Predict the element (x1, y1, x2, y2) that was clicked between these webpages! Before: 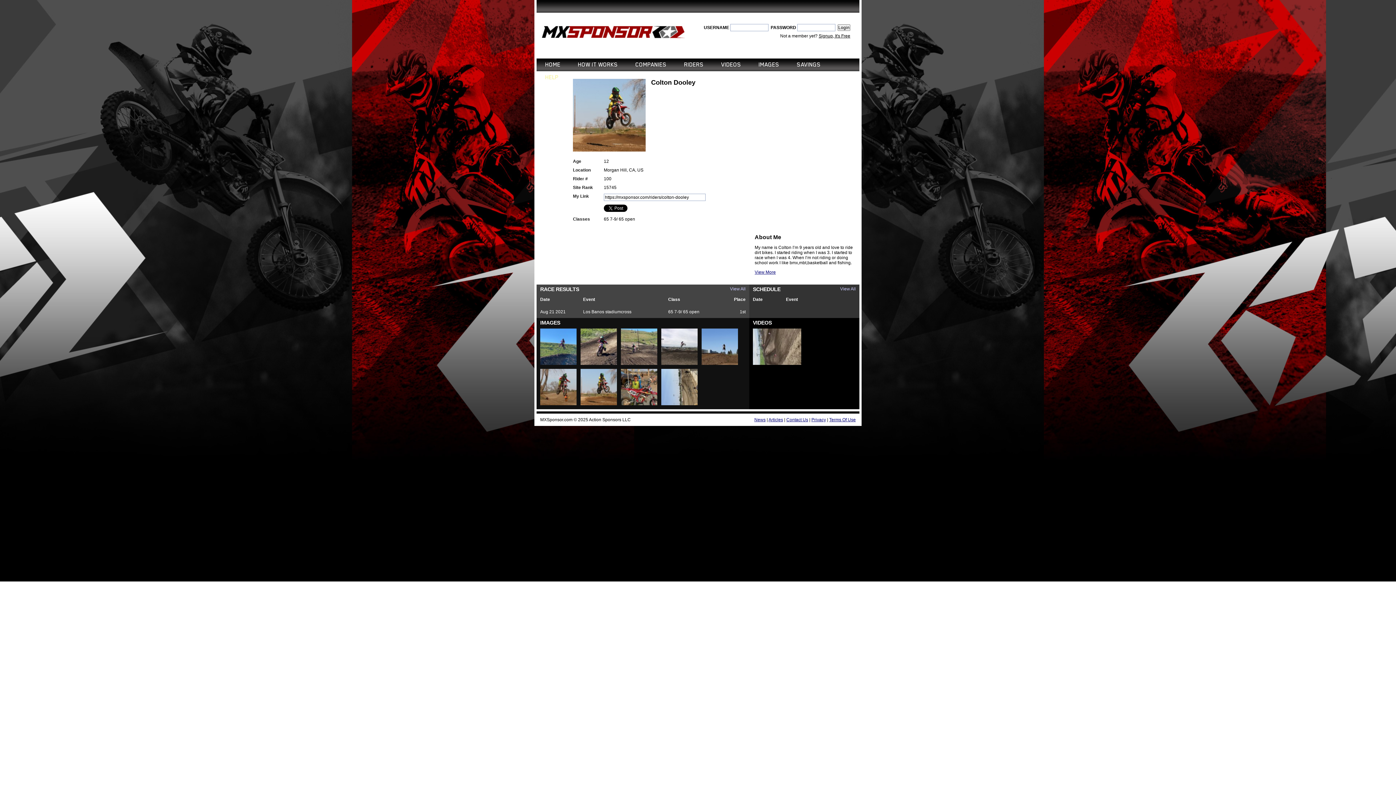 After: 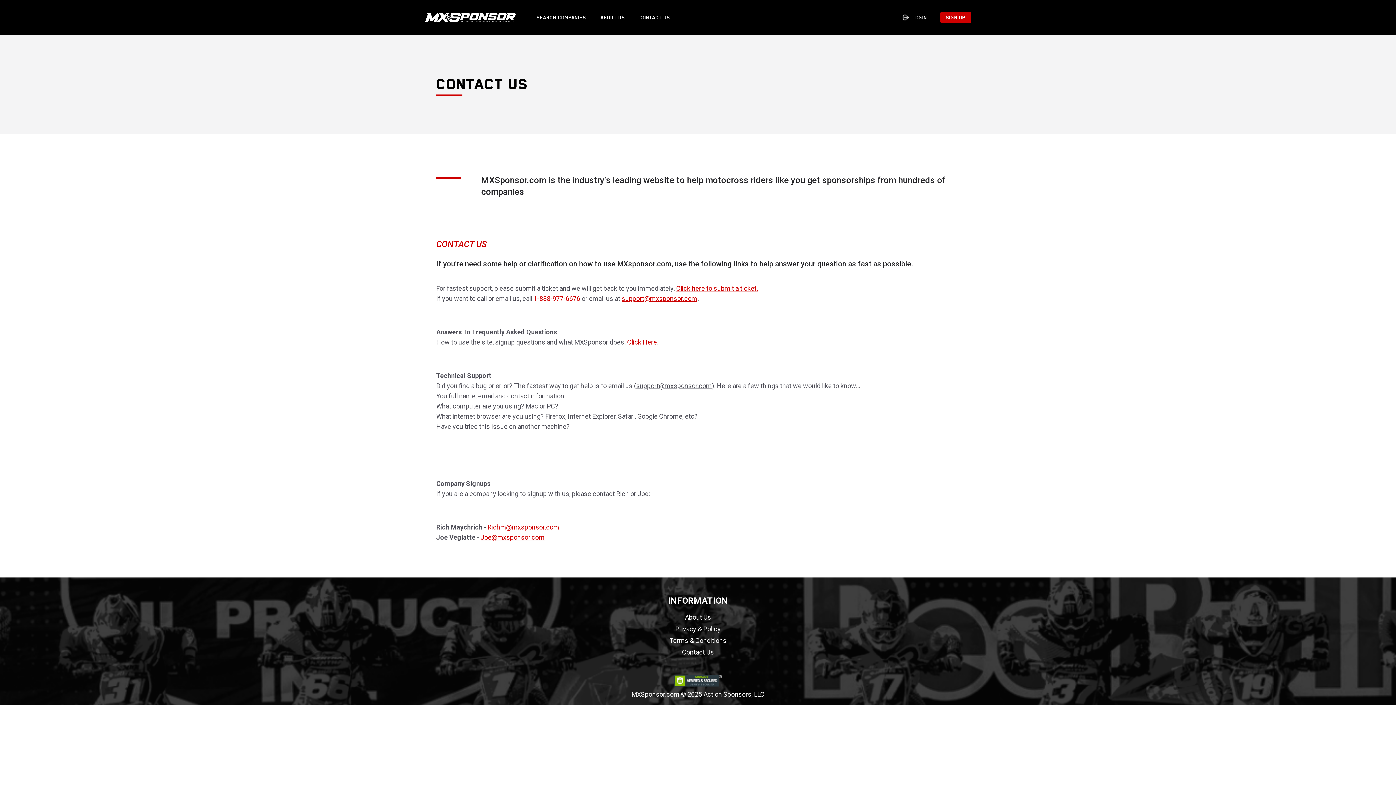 Action: bbox: (545, 71, 558, 84) label: HELP